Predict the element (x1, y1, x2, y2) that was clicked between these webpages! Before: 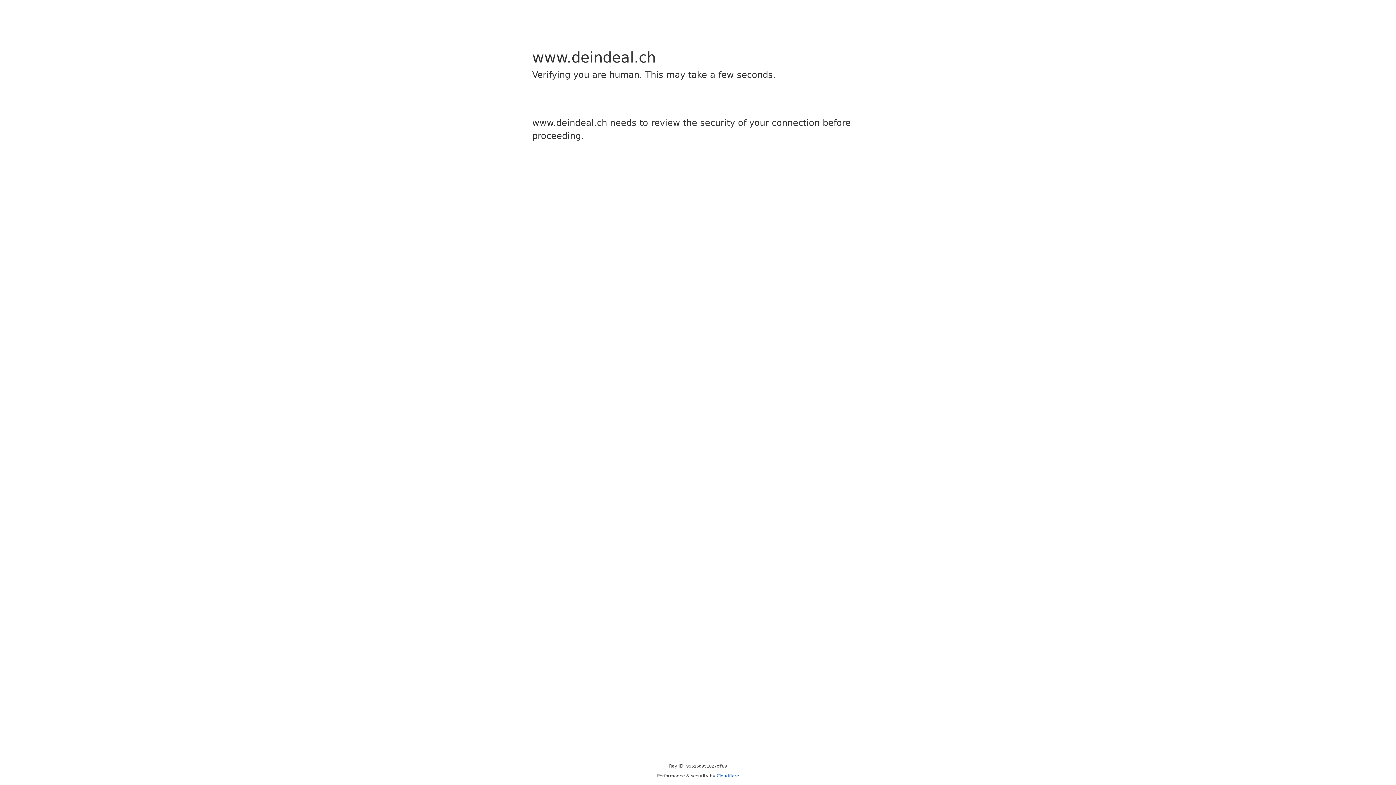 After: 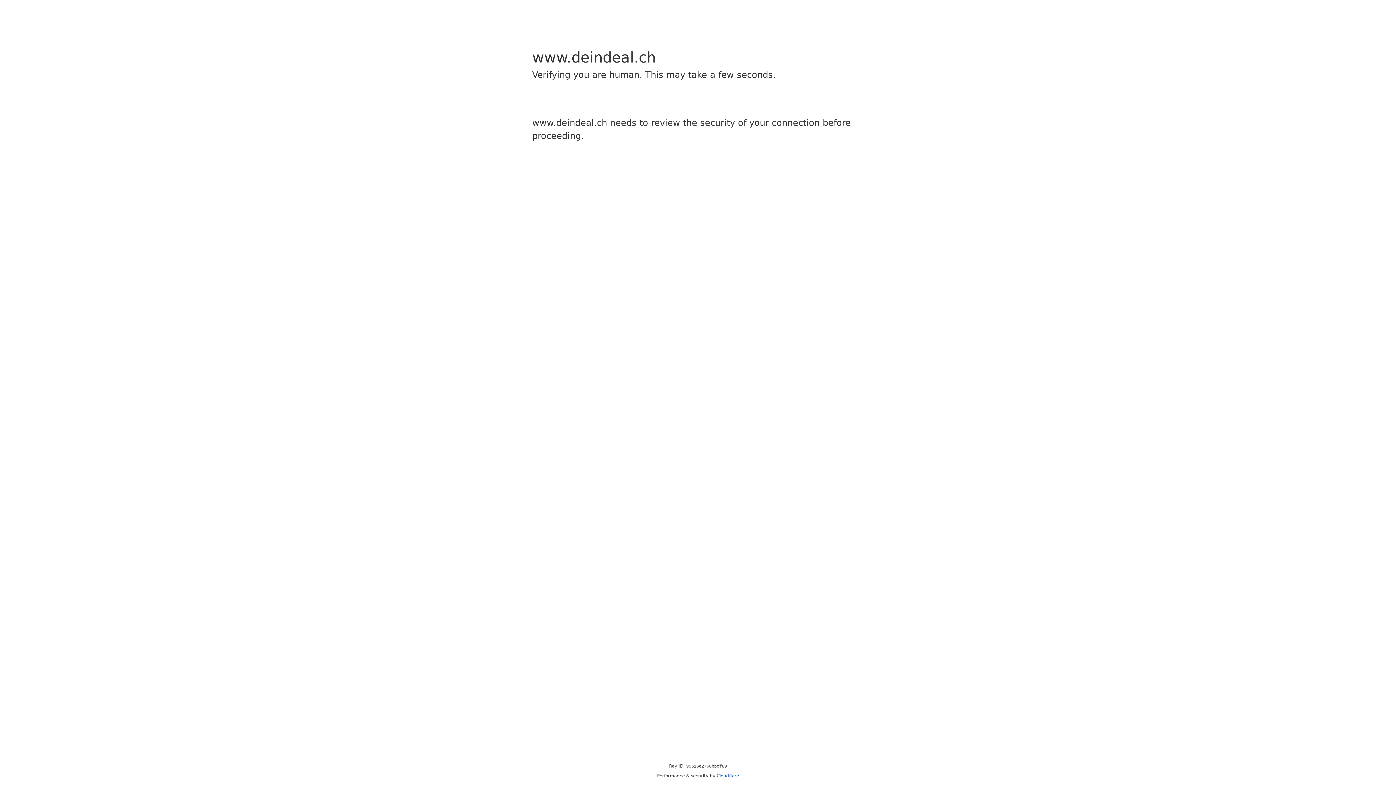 Action: label: Cloudflare bbox: (716, 773, 739, 778)